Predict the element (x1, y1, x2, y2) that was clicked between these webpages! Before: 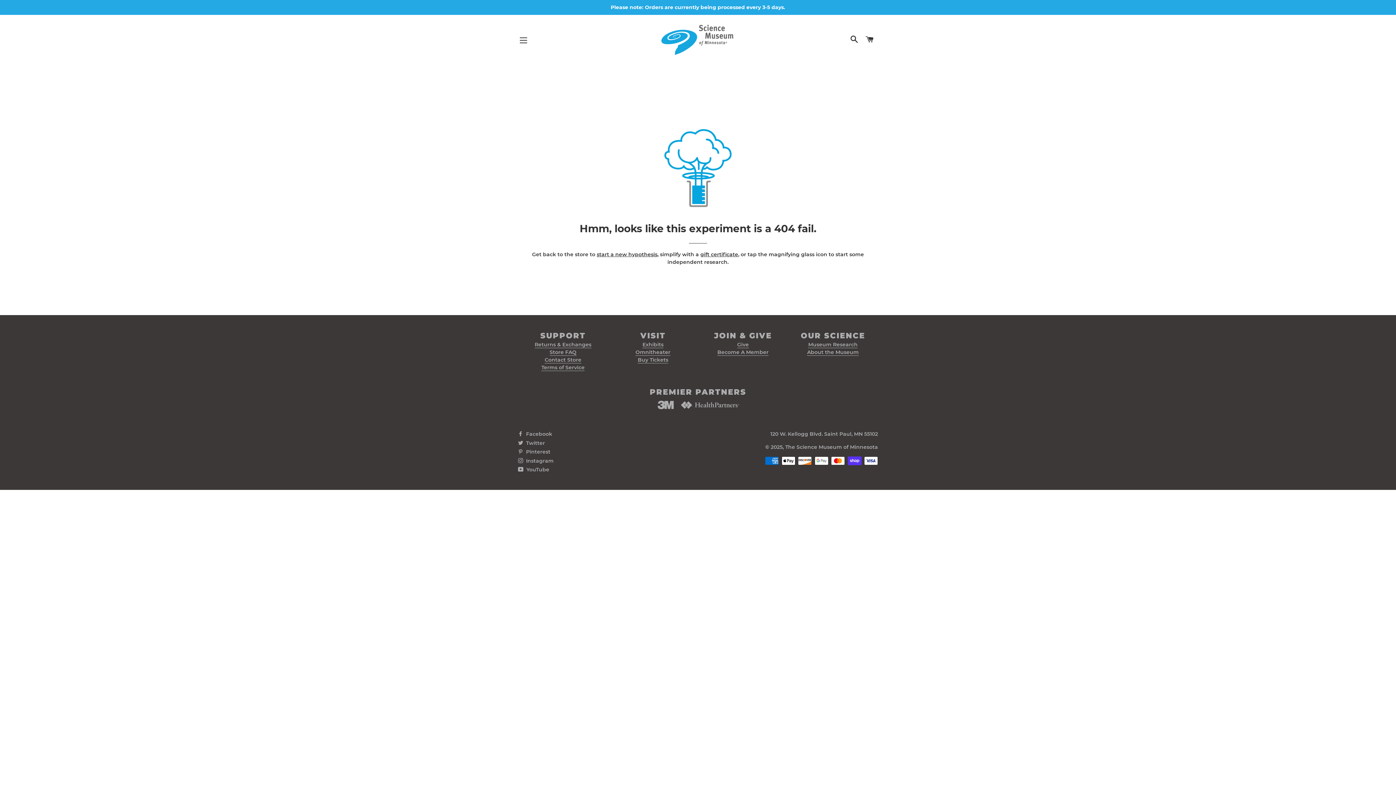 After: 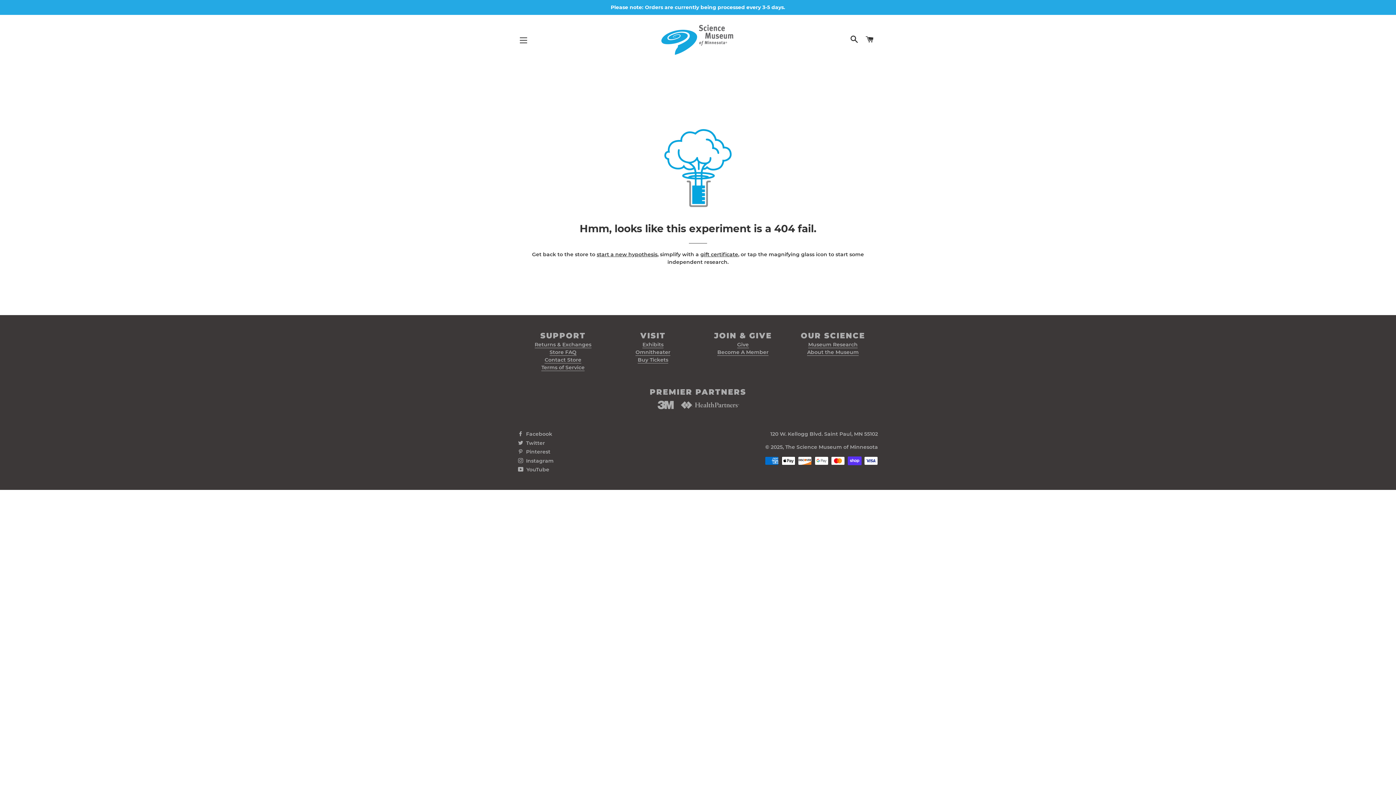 Action: bbox: (680, 408, 739, 414)